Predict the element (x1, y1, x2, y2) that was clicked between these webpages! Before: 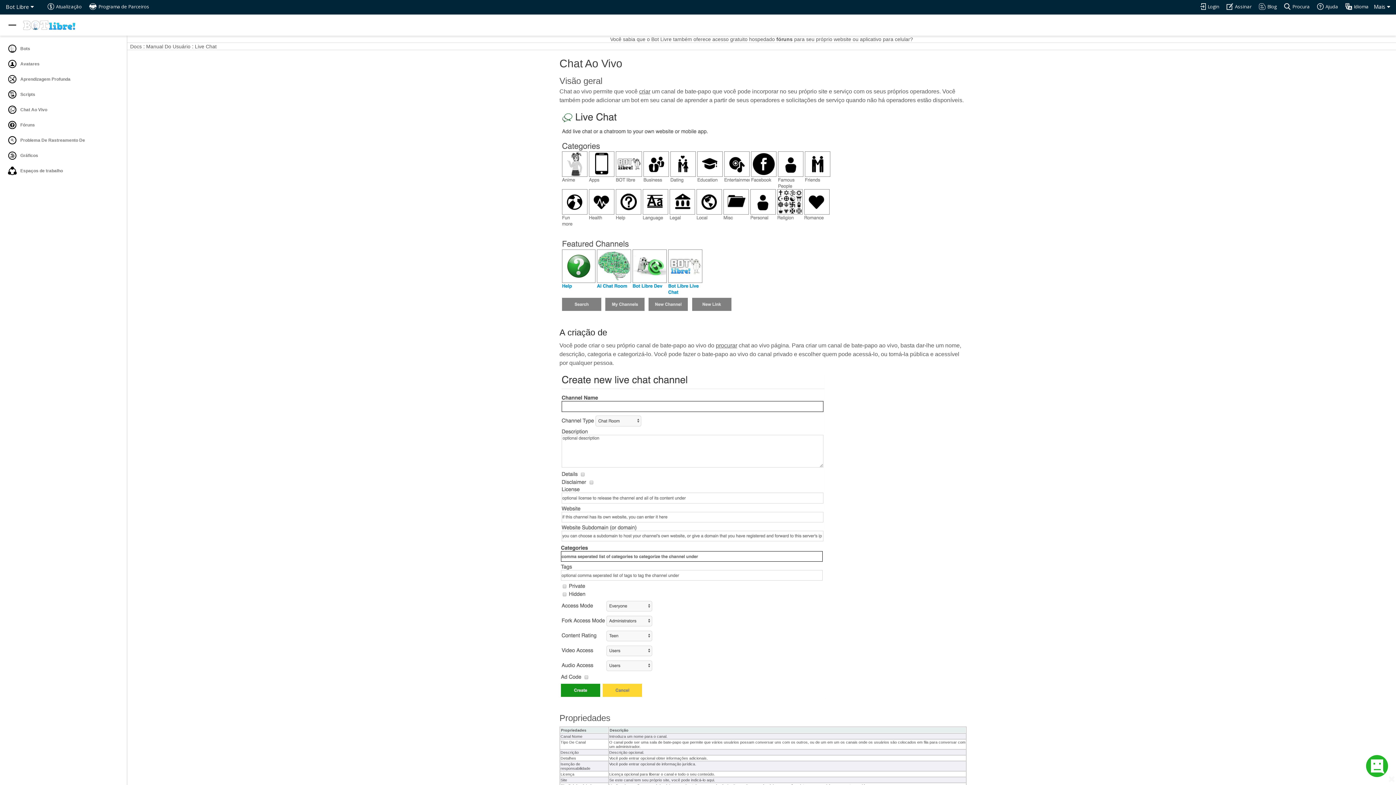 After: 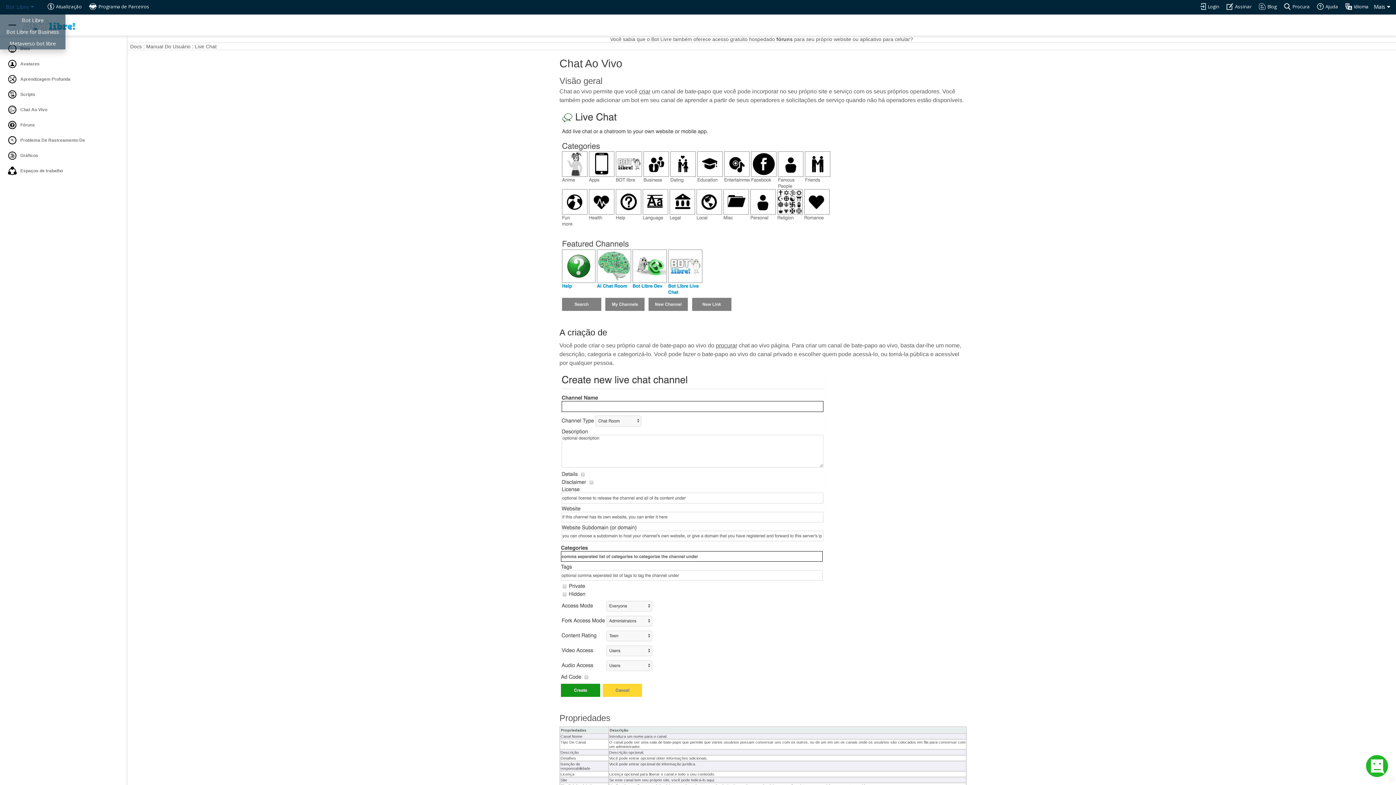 Action: bbox: (0, -1, 39, 14) label: Bot Libre 